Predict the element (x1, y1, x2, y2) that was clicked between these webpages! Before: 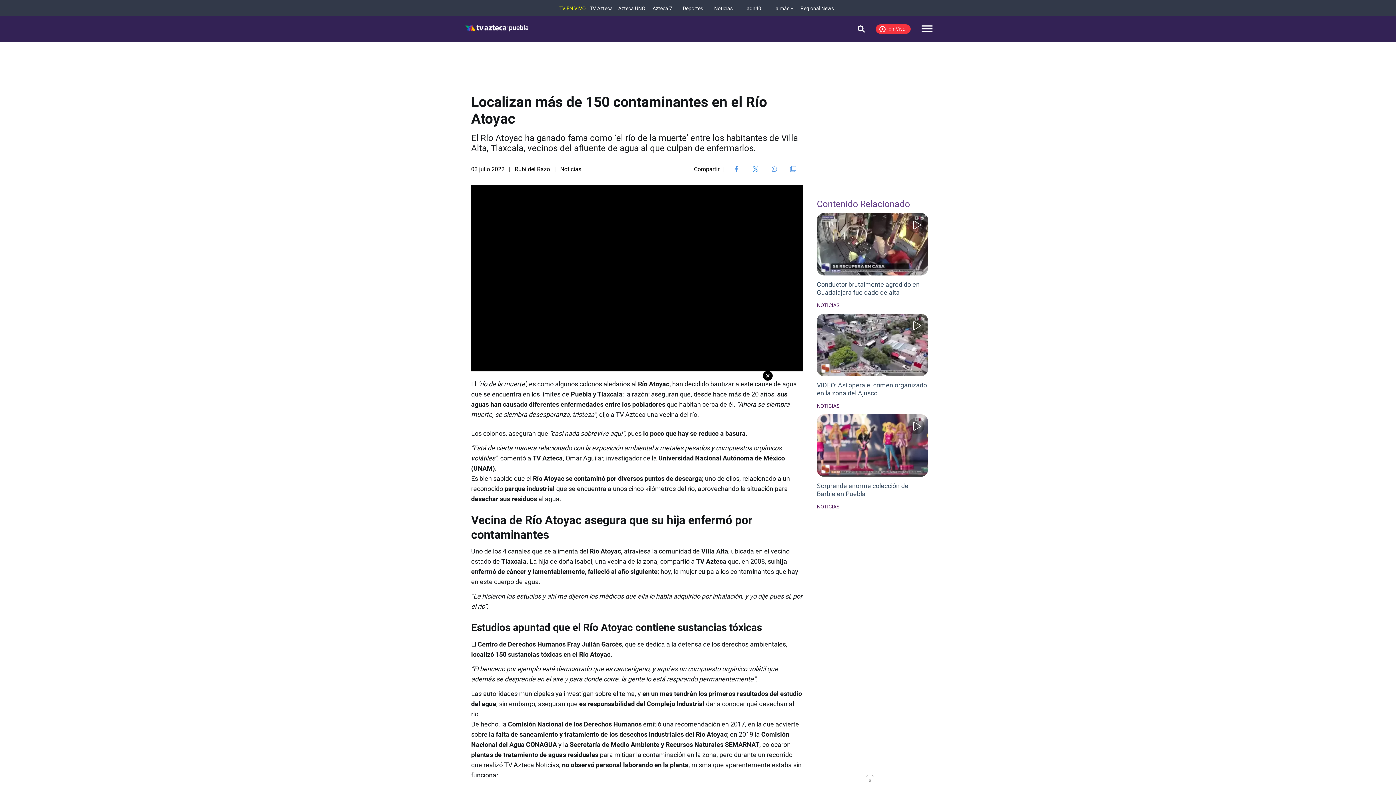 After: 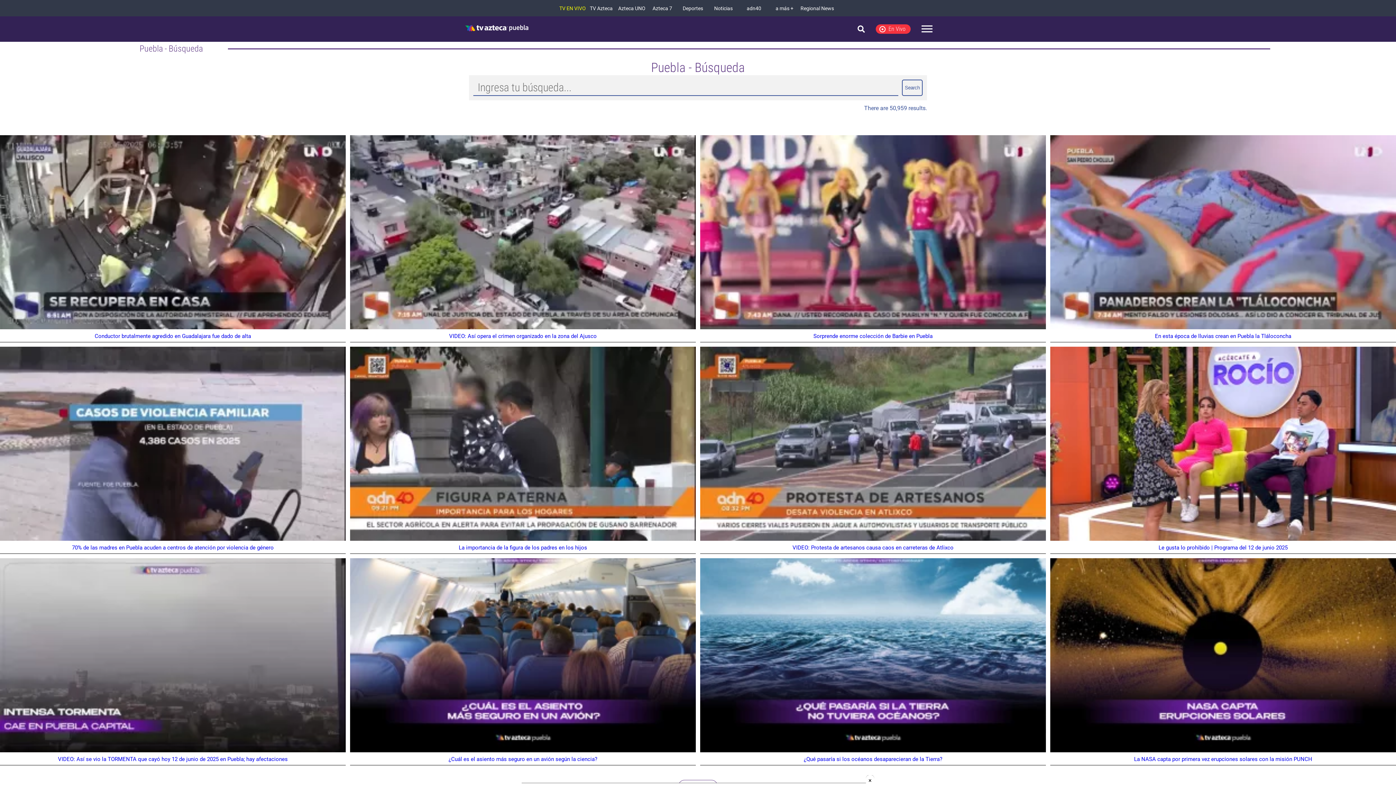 Action: bbox: (833, 16, 852, 41) label: searchButtonLabel